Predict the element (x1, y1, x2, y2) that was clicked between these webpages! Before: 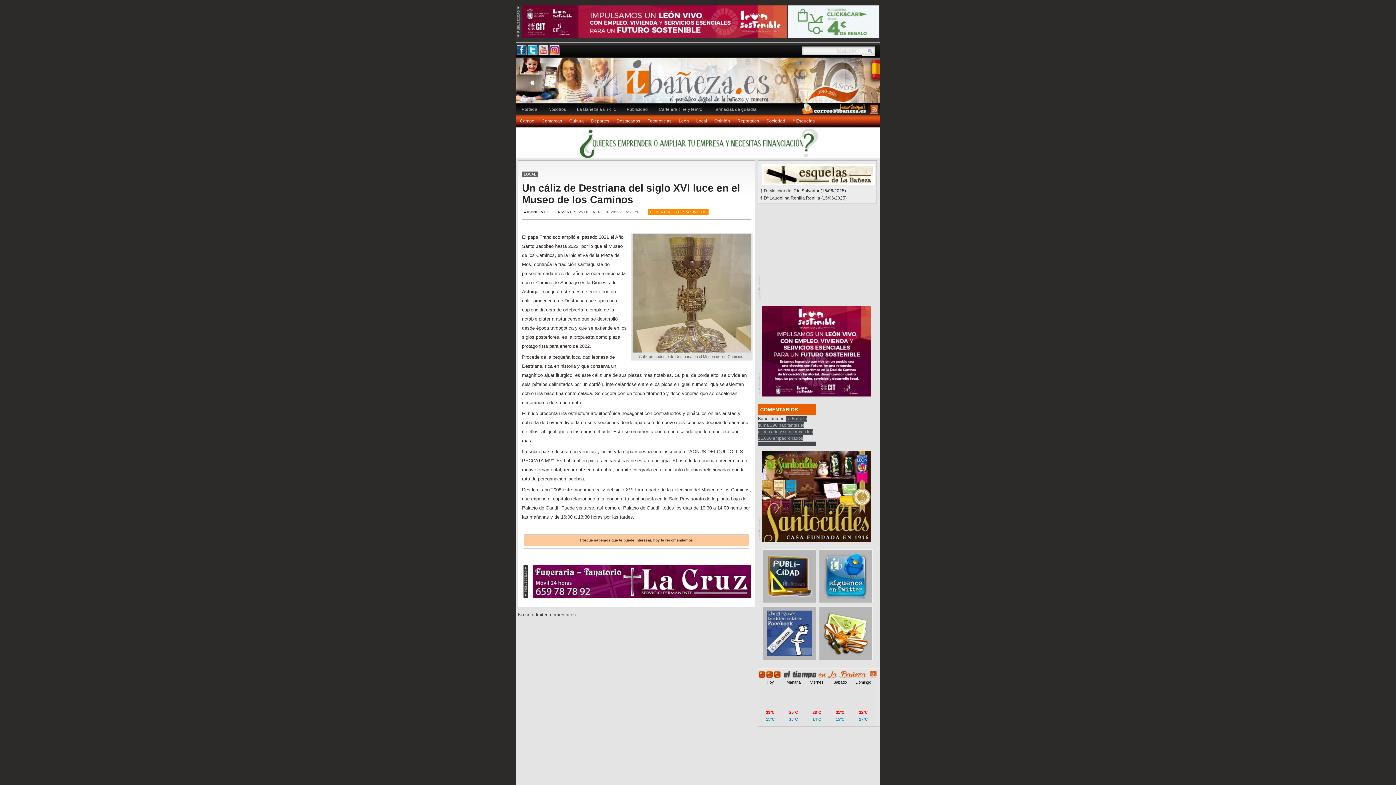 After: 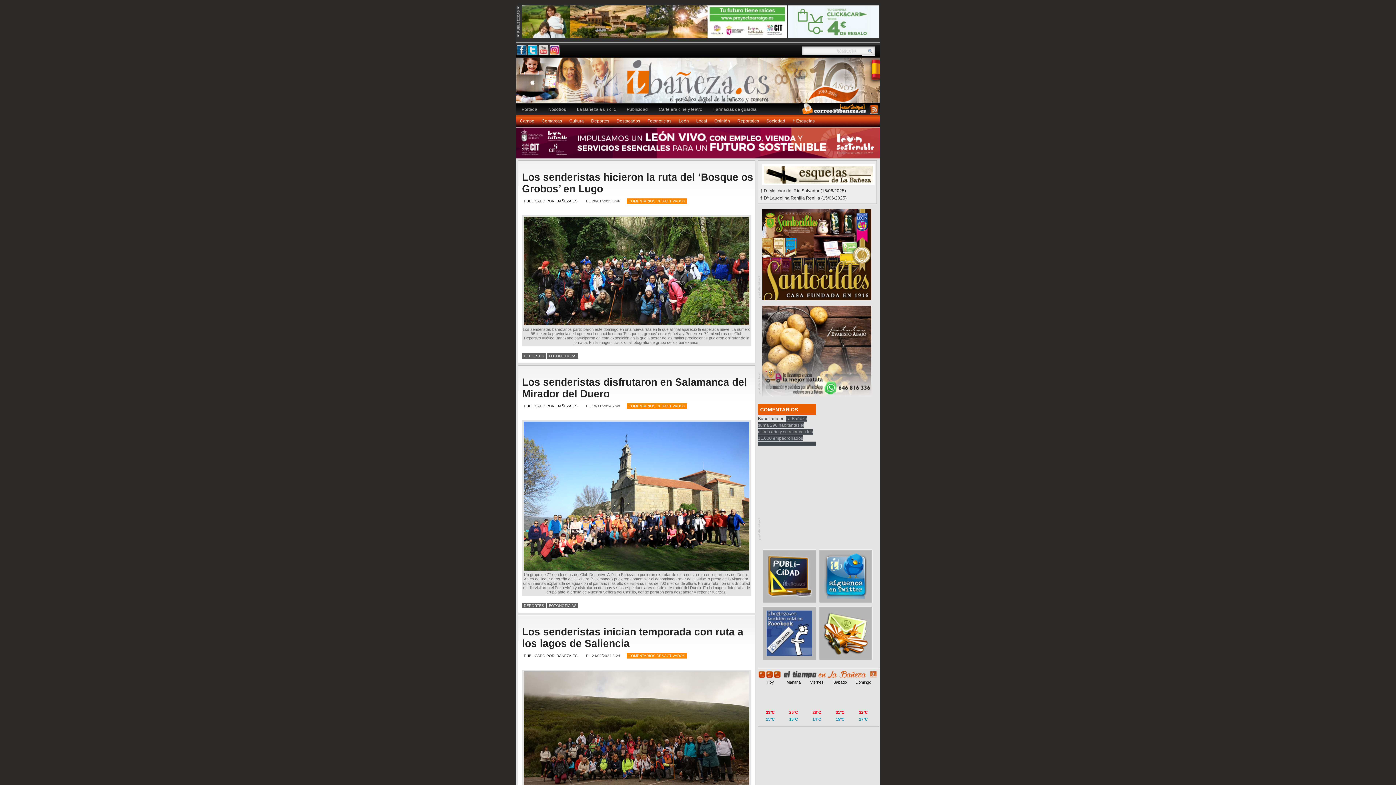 Action: label: Fotonoticias bbox: (644, 115, 675, 127)